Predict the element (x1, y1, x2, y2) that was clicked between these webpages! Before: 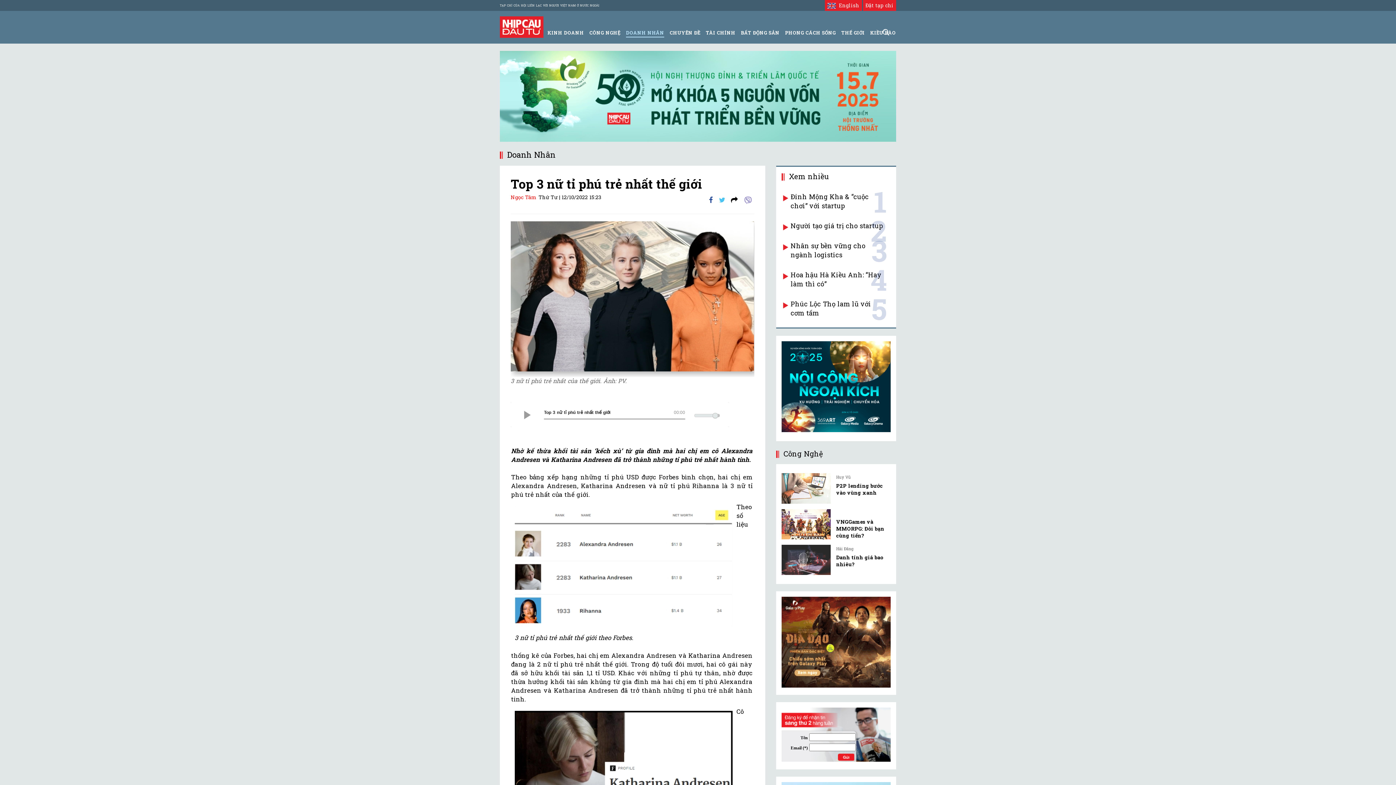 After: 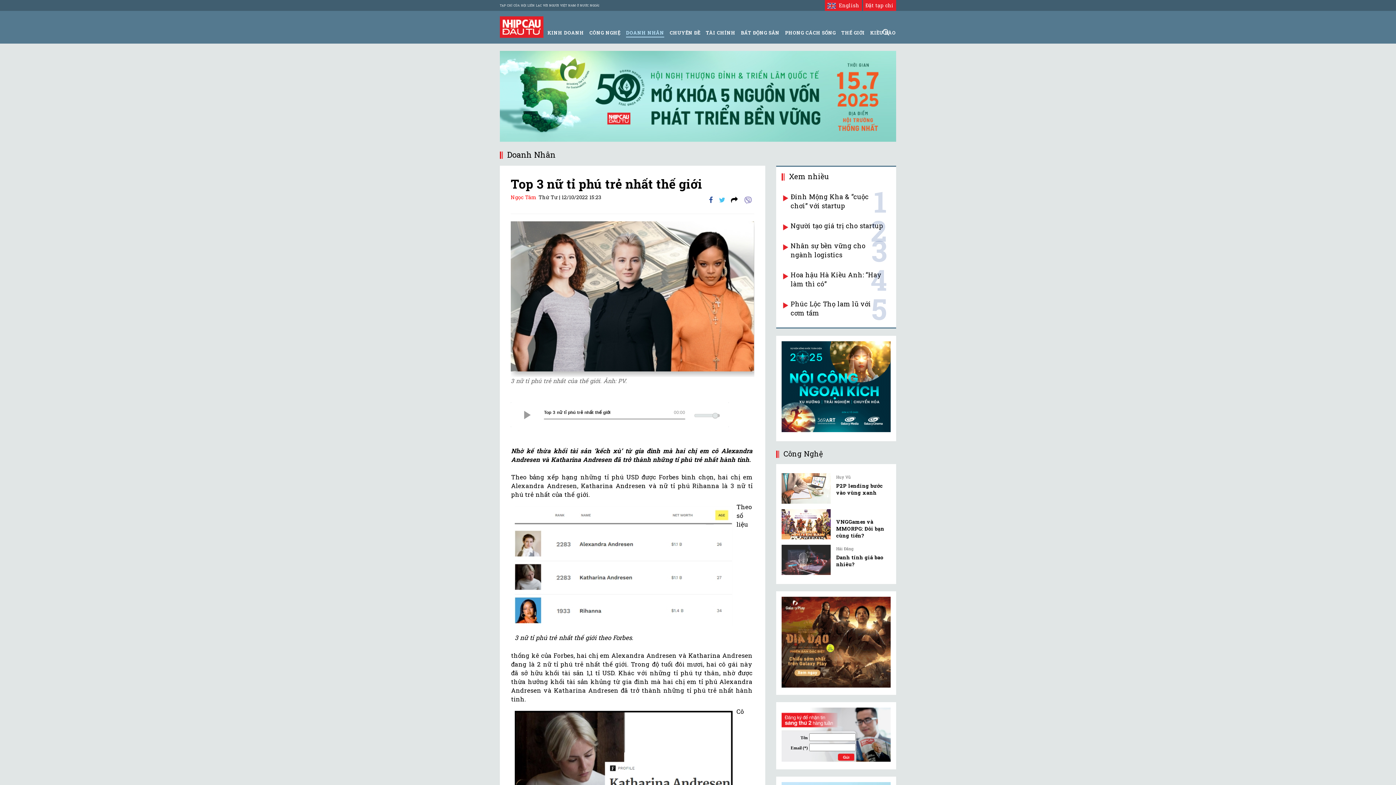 Action: bbox: (863, 0, 896, 10) label: Đặt tạp chí